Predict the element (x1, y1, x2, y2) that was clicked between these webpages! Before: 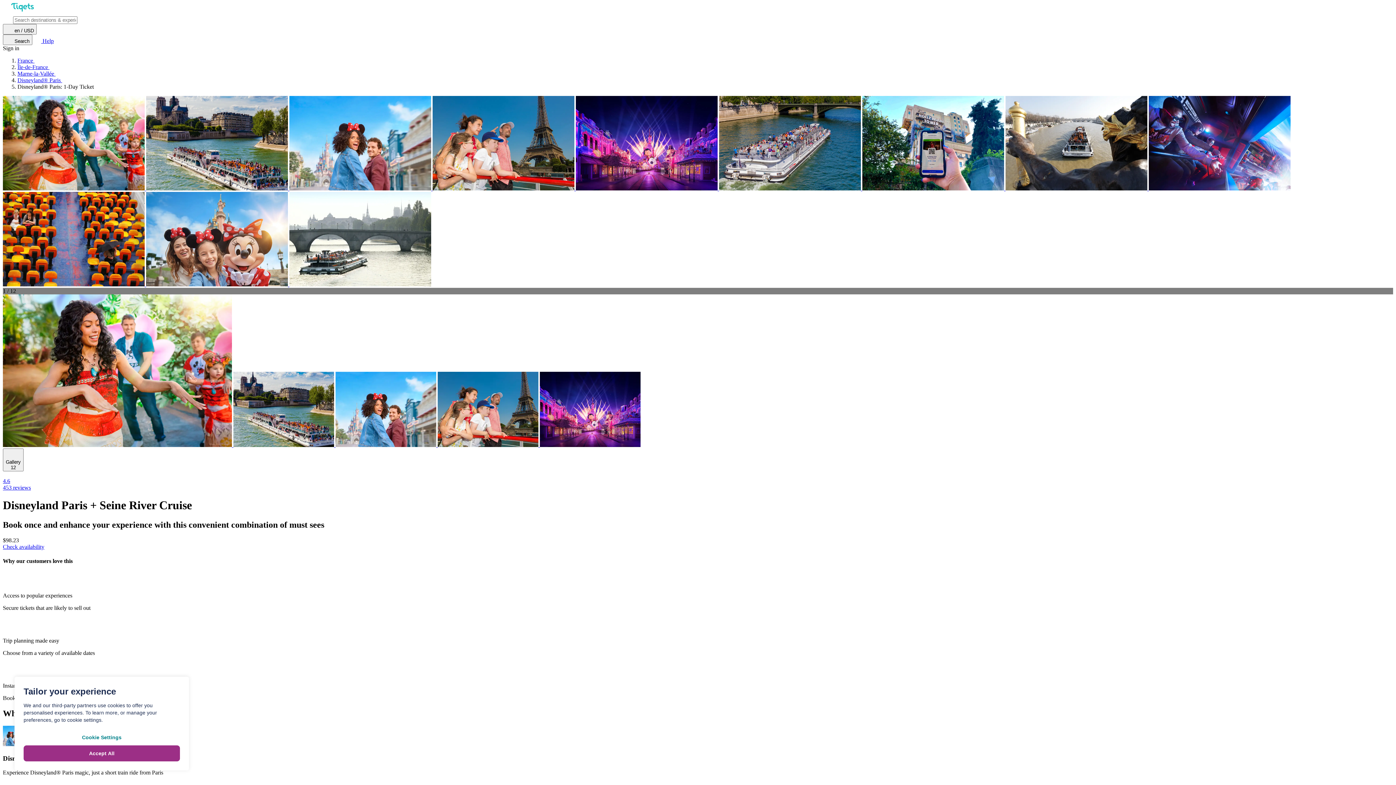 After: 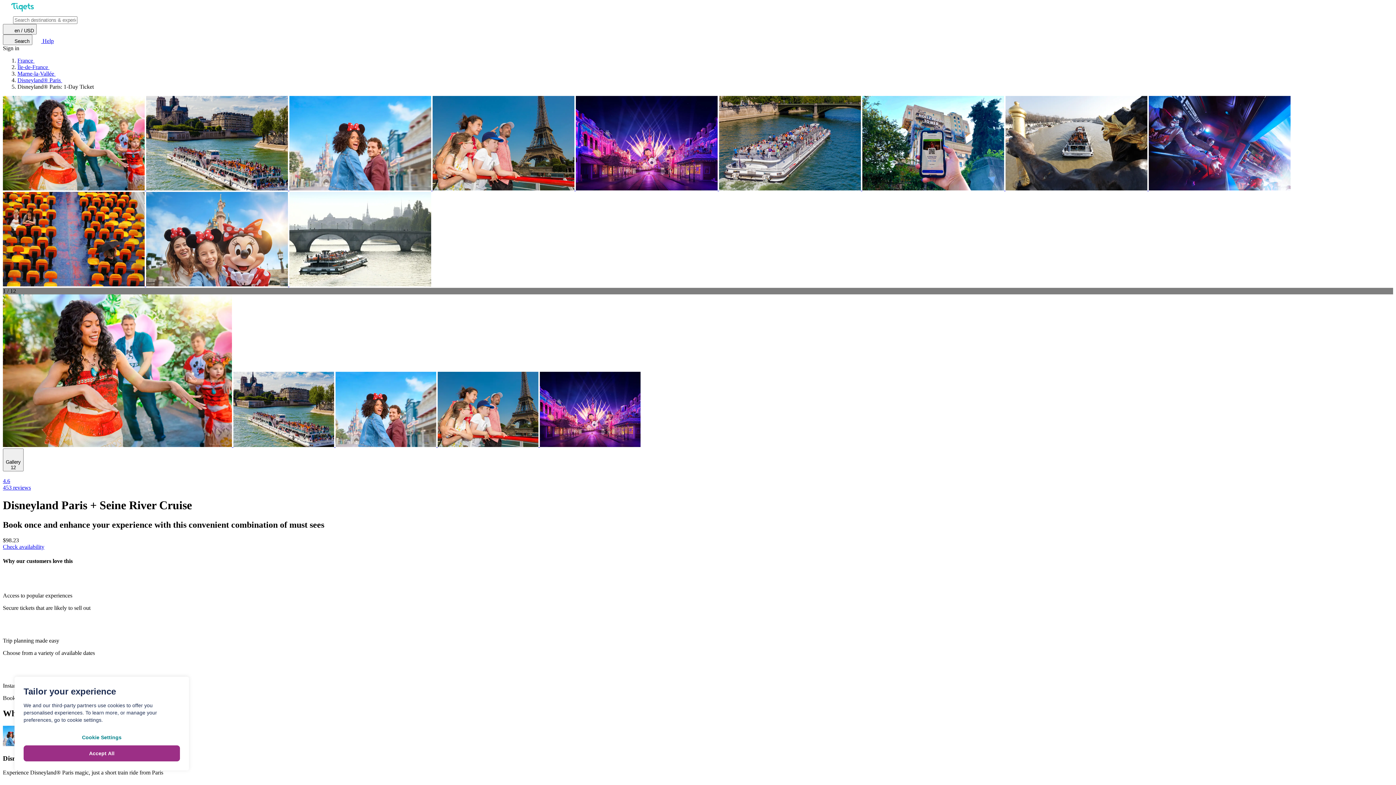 Action: bbox: (576, 185, 719, 191) label:  